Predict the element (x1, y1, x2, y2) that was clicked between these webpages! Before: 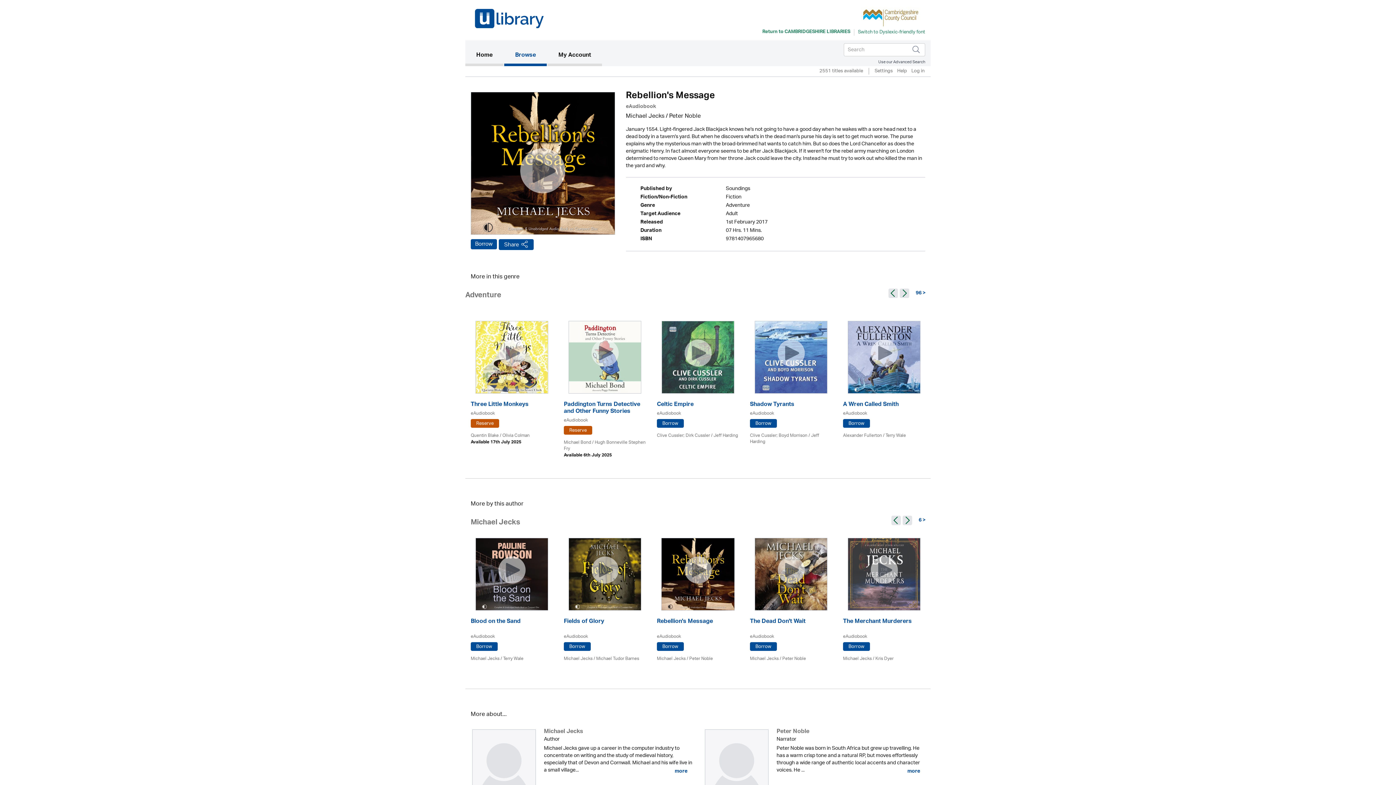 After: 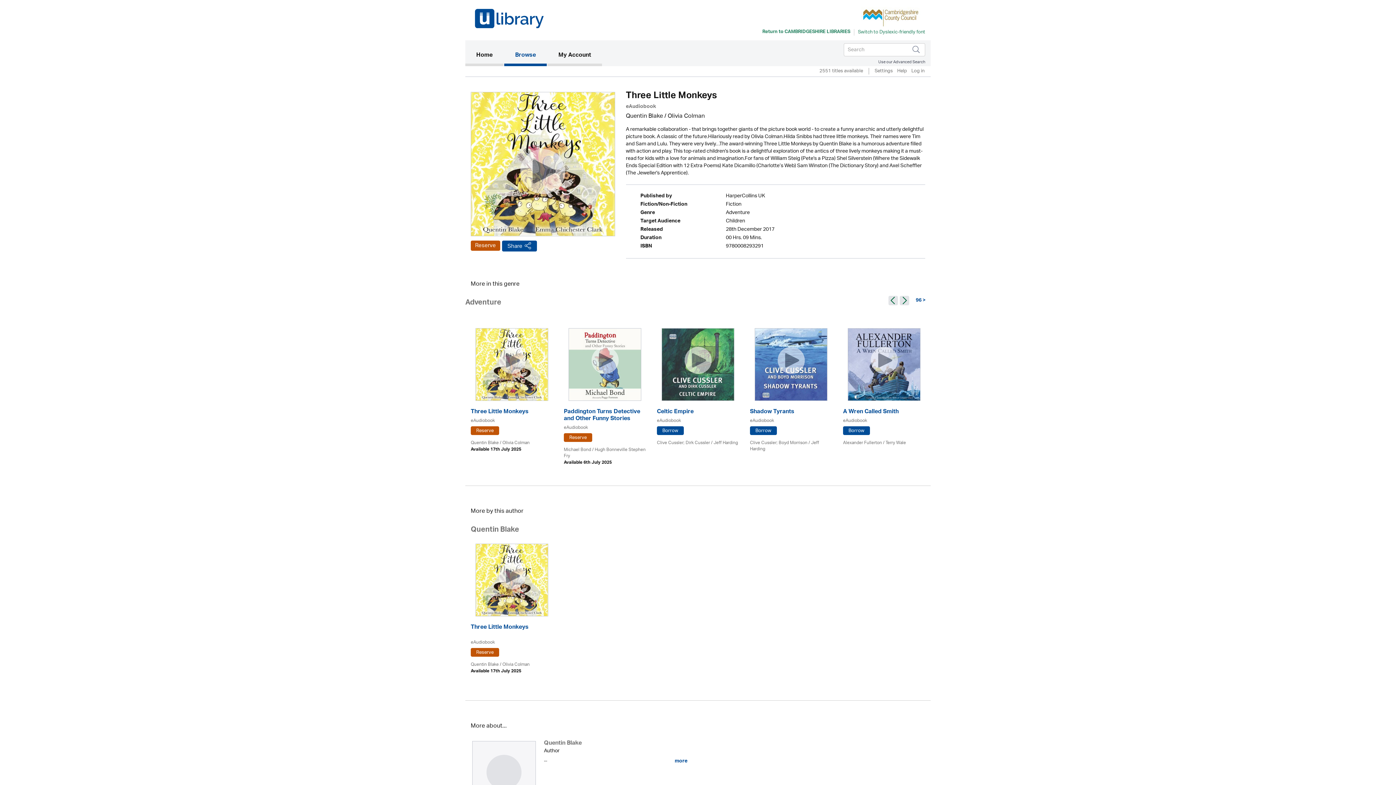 Action: label: Three Little Monkeys bbox: (470, 401, 553, 408)